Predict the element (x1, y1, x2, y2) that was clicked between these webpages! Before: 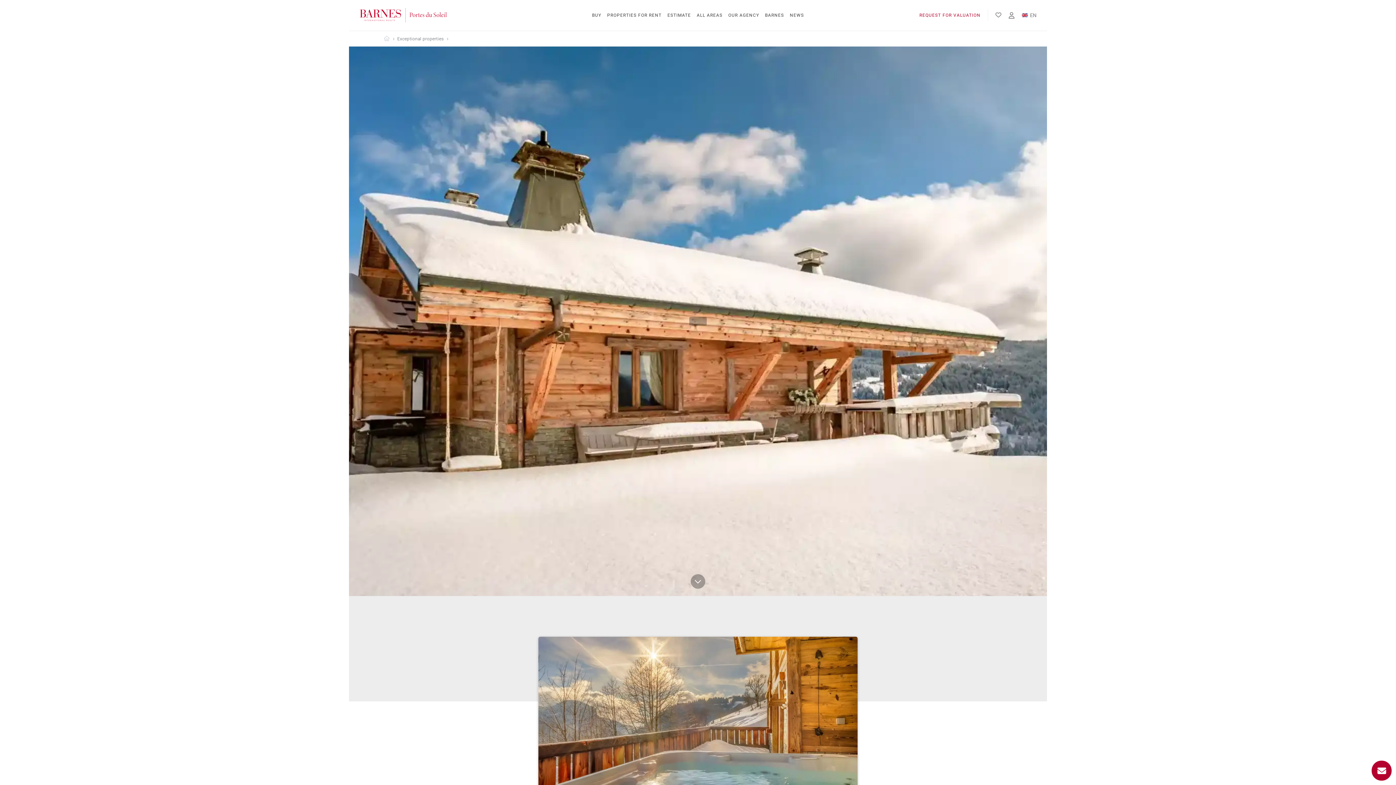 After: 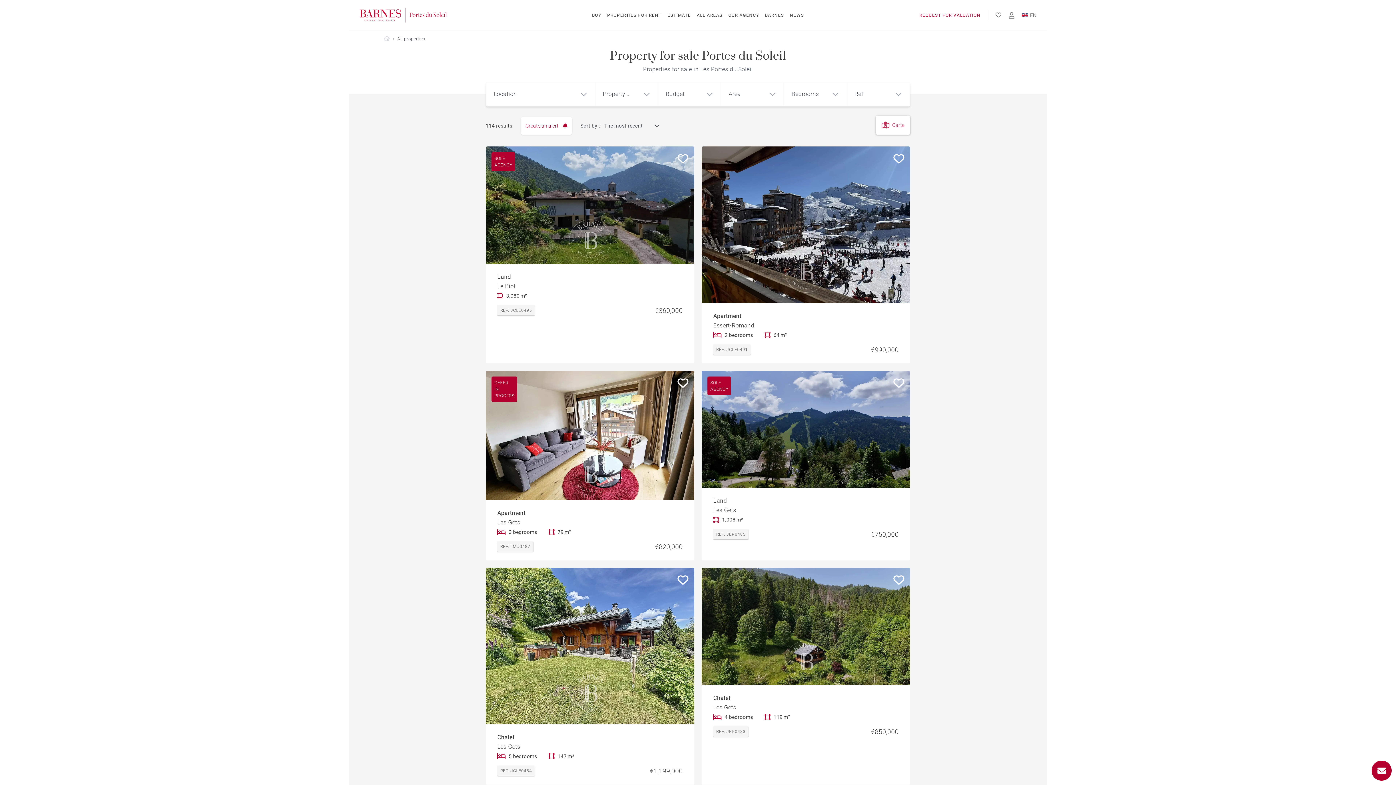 Action: label: BUY bbox: (592, 0, 601, 30)